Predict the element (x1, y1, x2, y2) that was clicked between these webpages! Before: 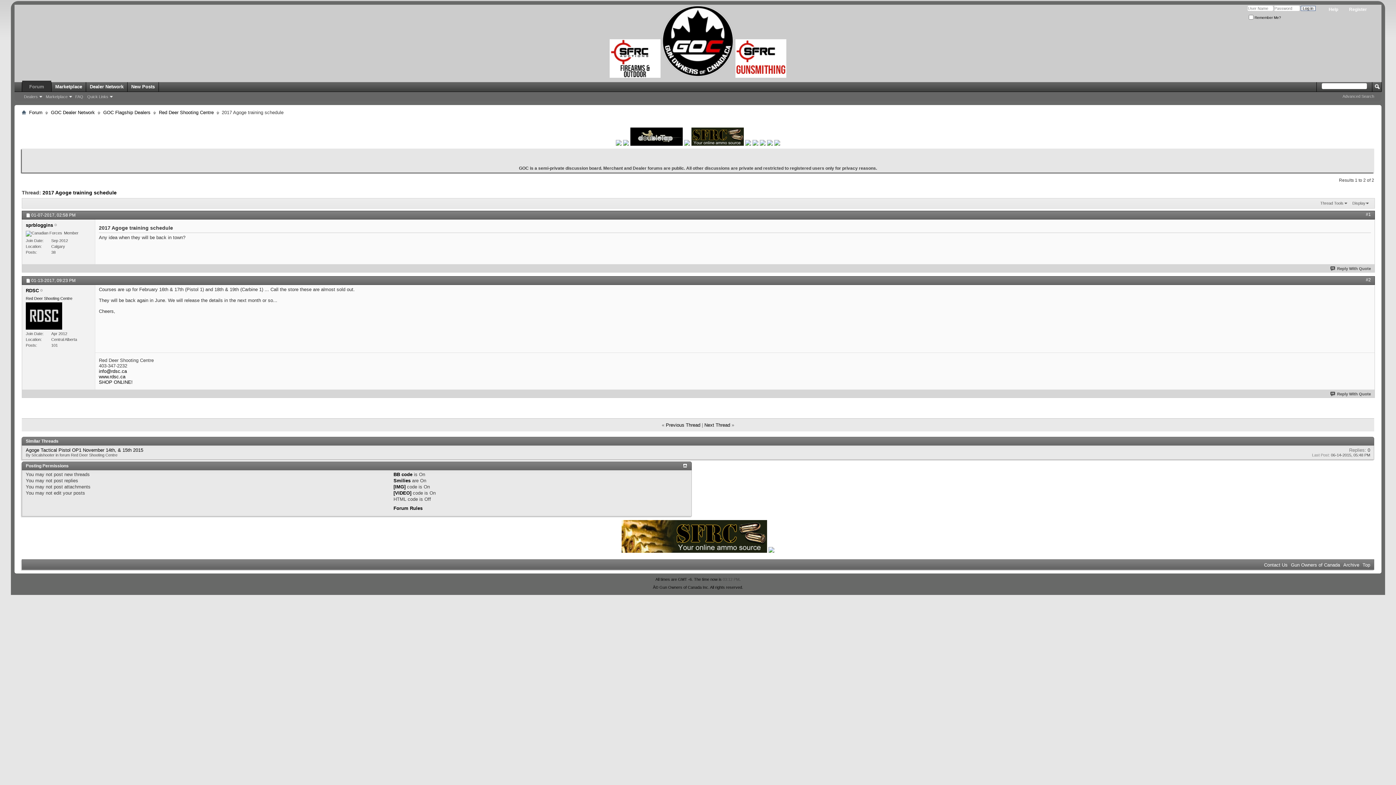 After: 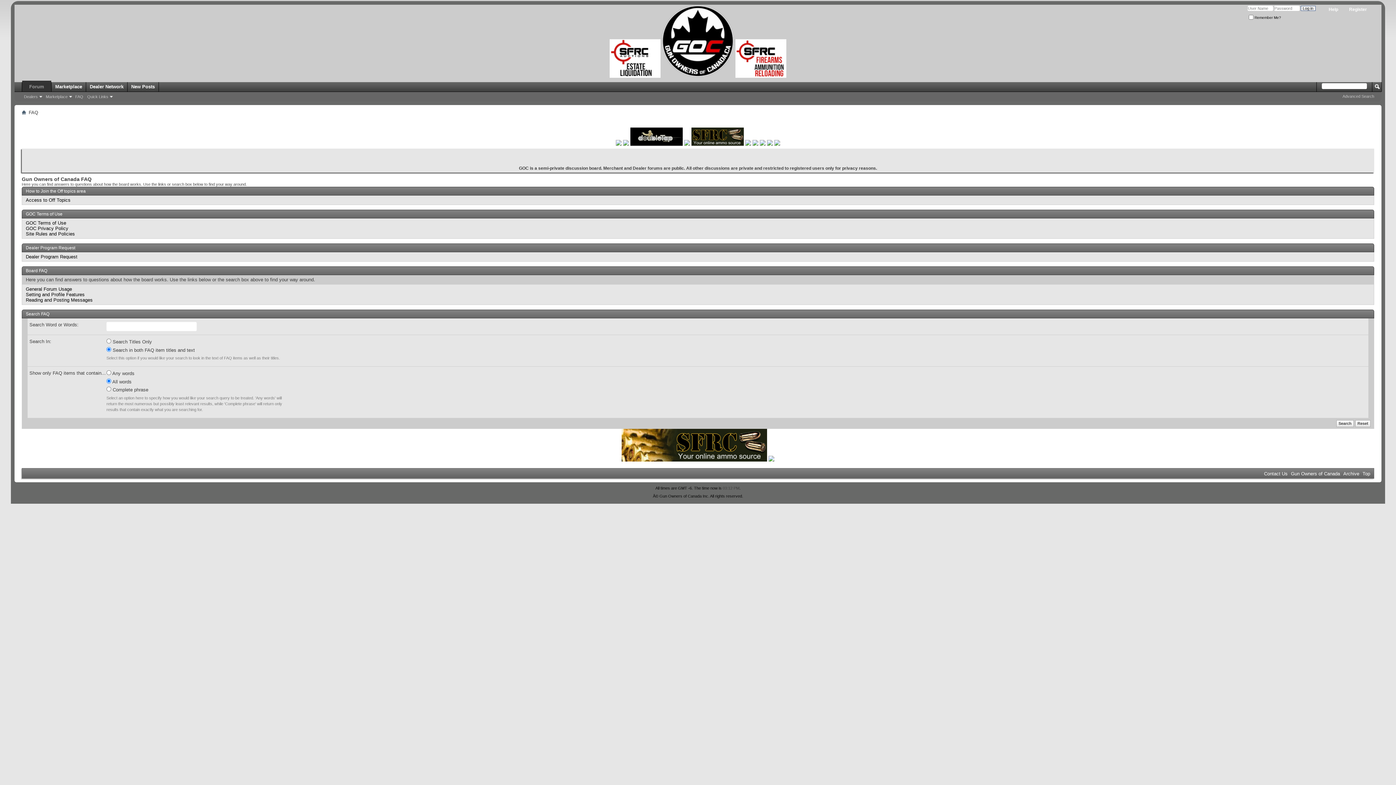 Action: bbox: (73, 93, 85, 99) label: FAQ